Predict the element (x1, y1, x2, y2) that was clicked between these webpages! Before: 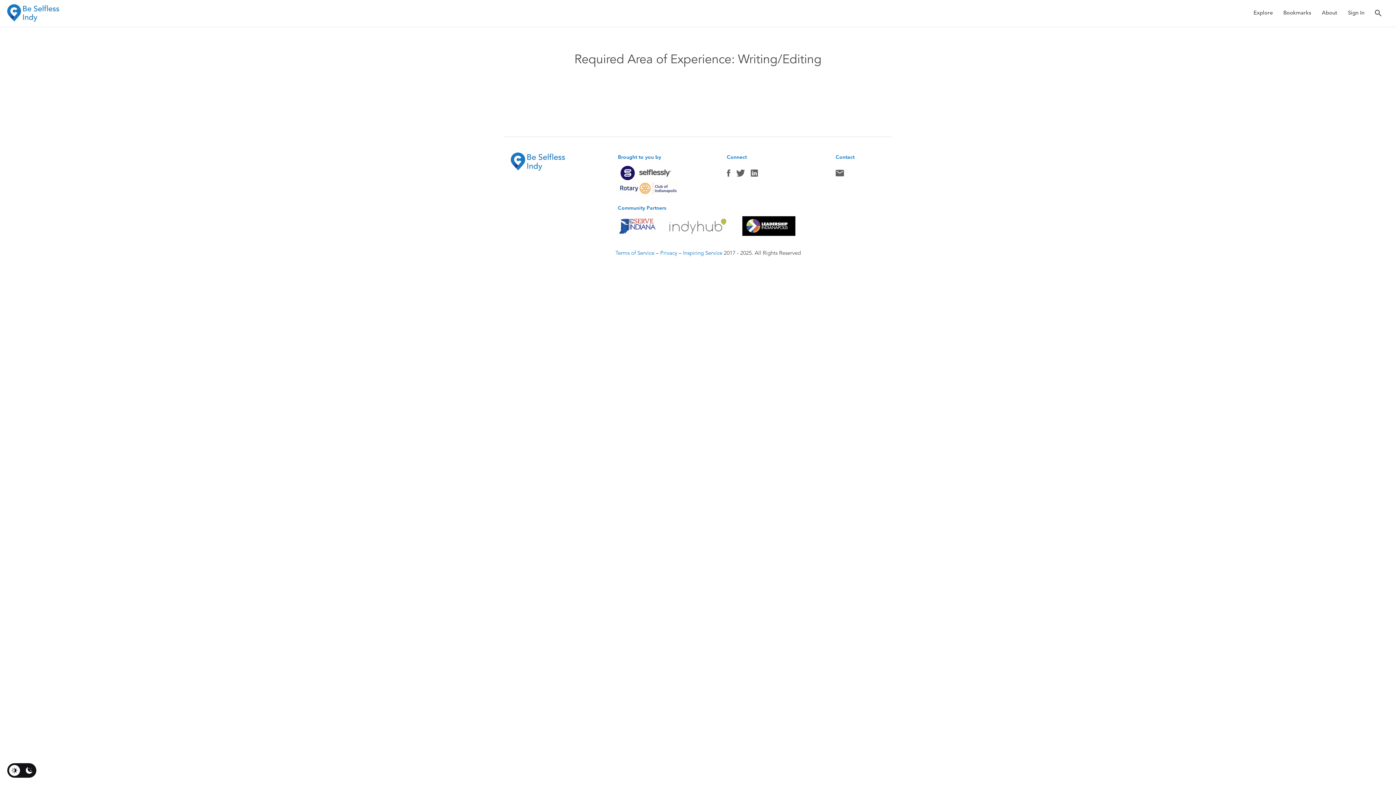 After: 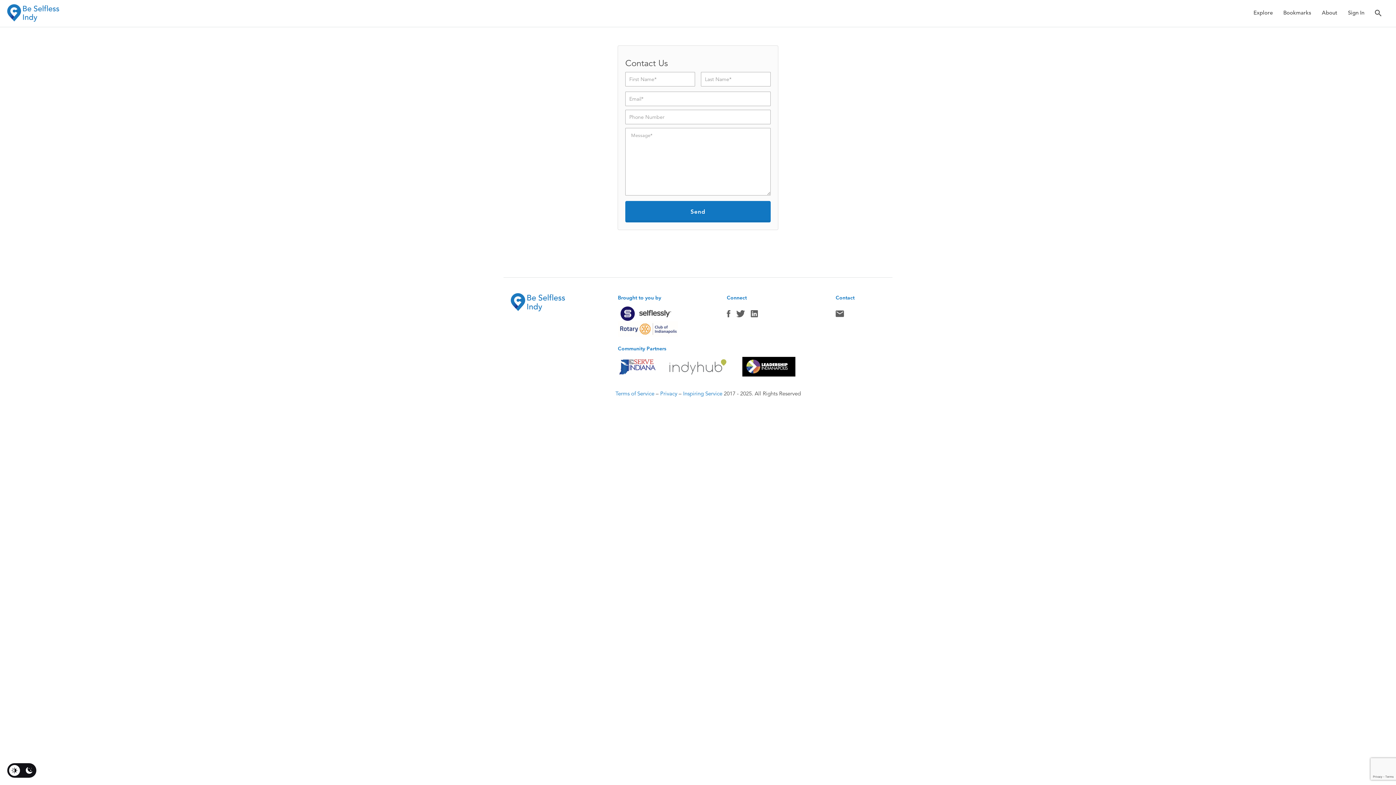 Action: bbox: (835, 168, 844, 181) label: Contact